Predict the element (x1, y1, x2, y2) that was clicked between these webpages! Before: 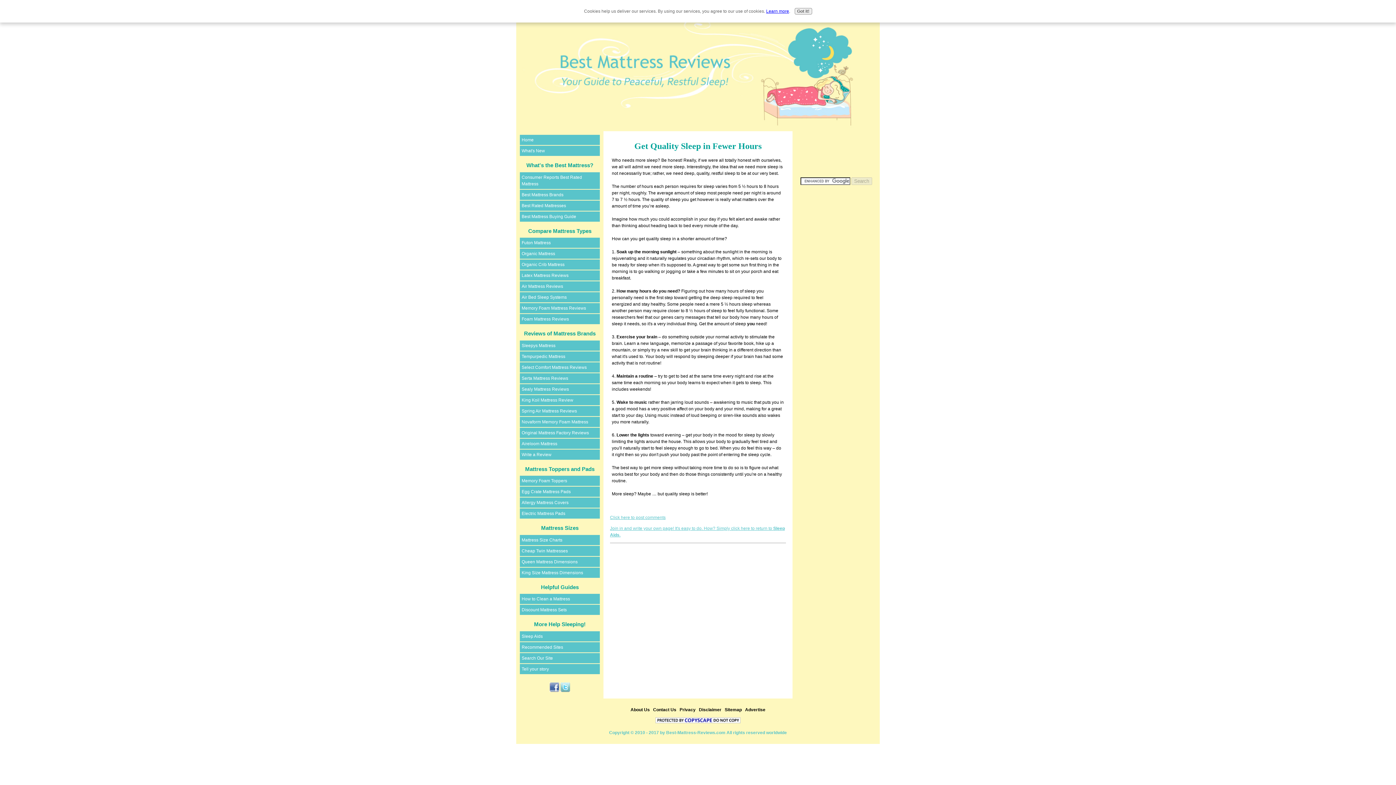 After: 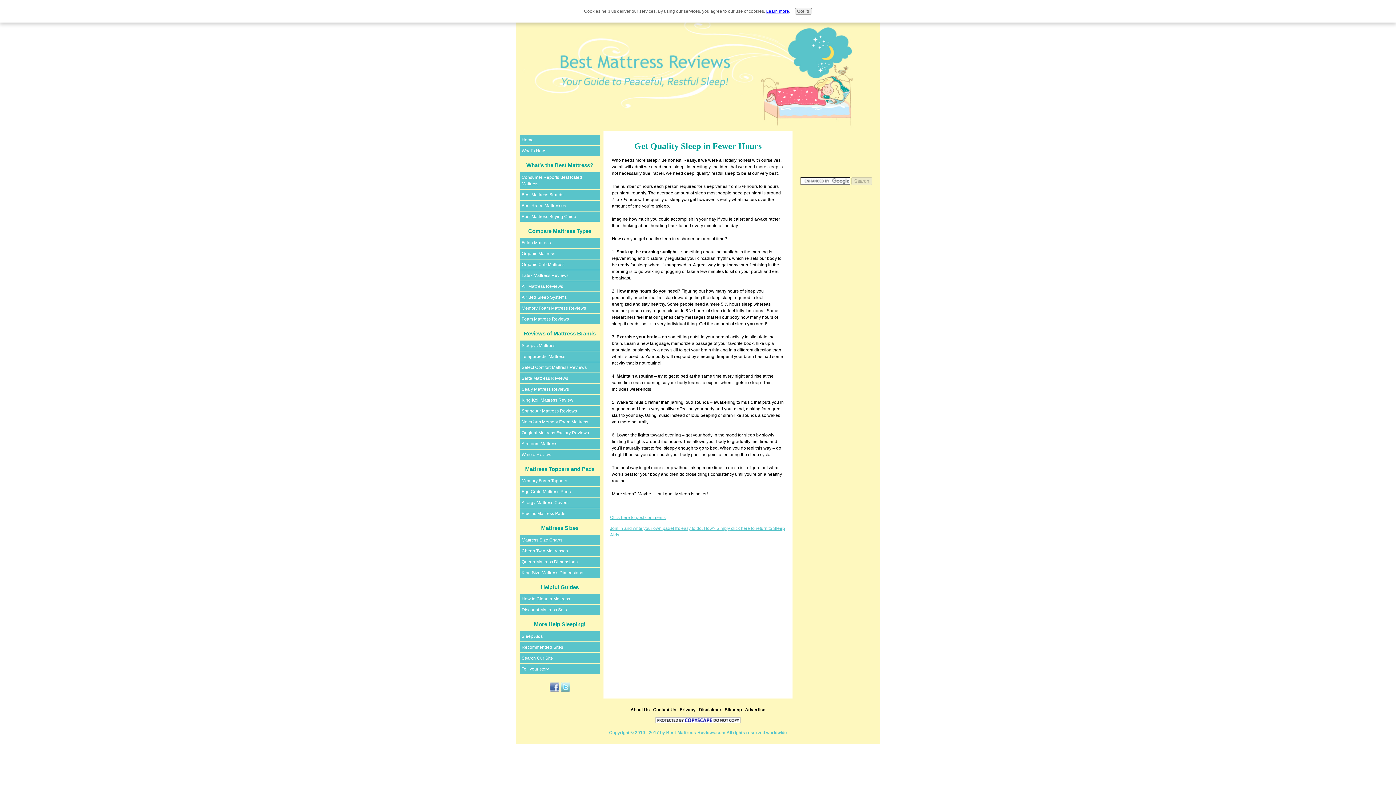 Action: bbox: (560, 688, 570, 693)